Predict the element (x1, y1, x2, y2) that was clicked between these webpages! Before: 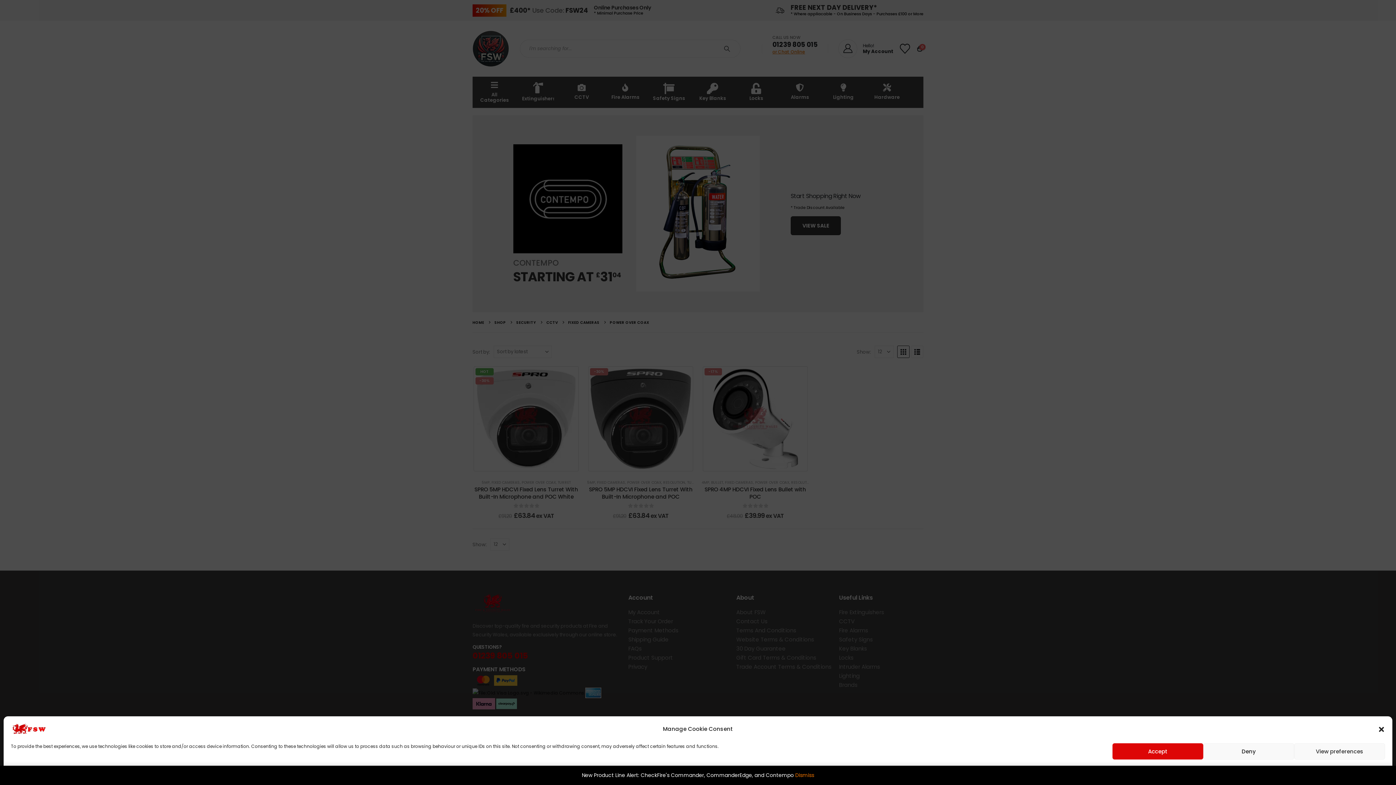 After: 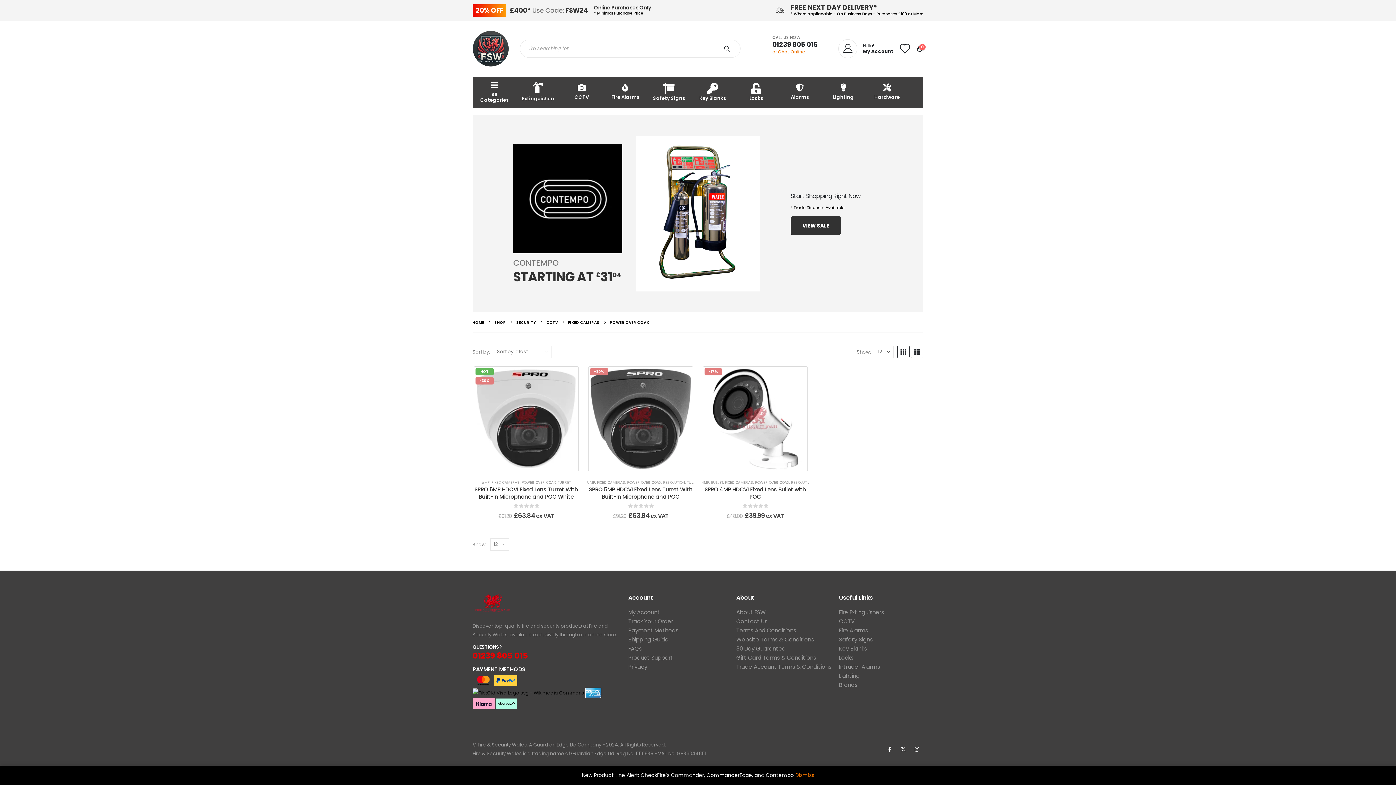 Action: label: Deny bbox: (1203, 743, 1294, 760)